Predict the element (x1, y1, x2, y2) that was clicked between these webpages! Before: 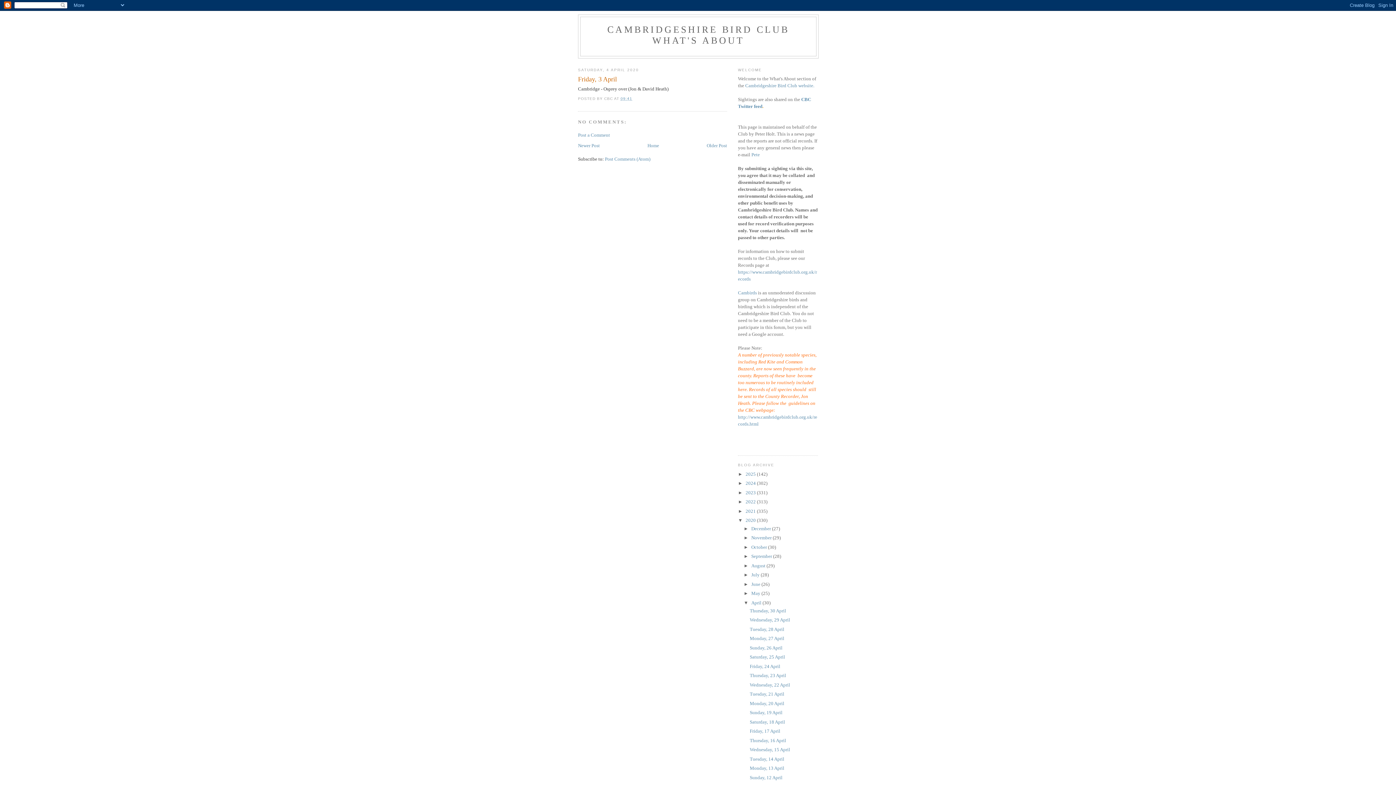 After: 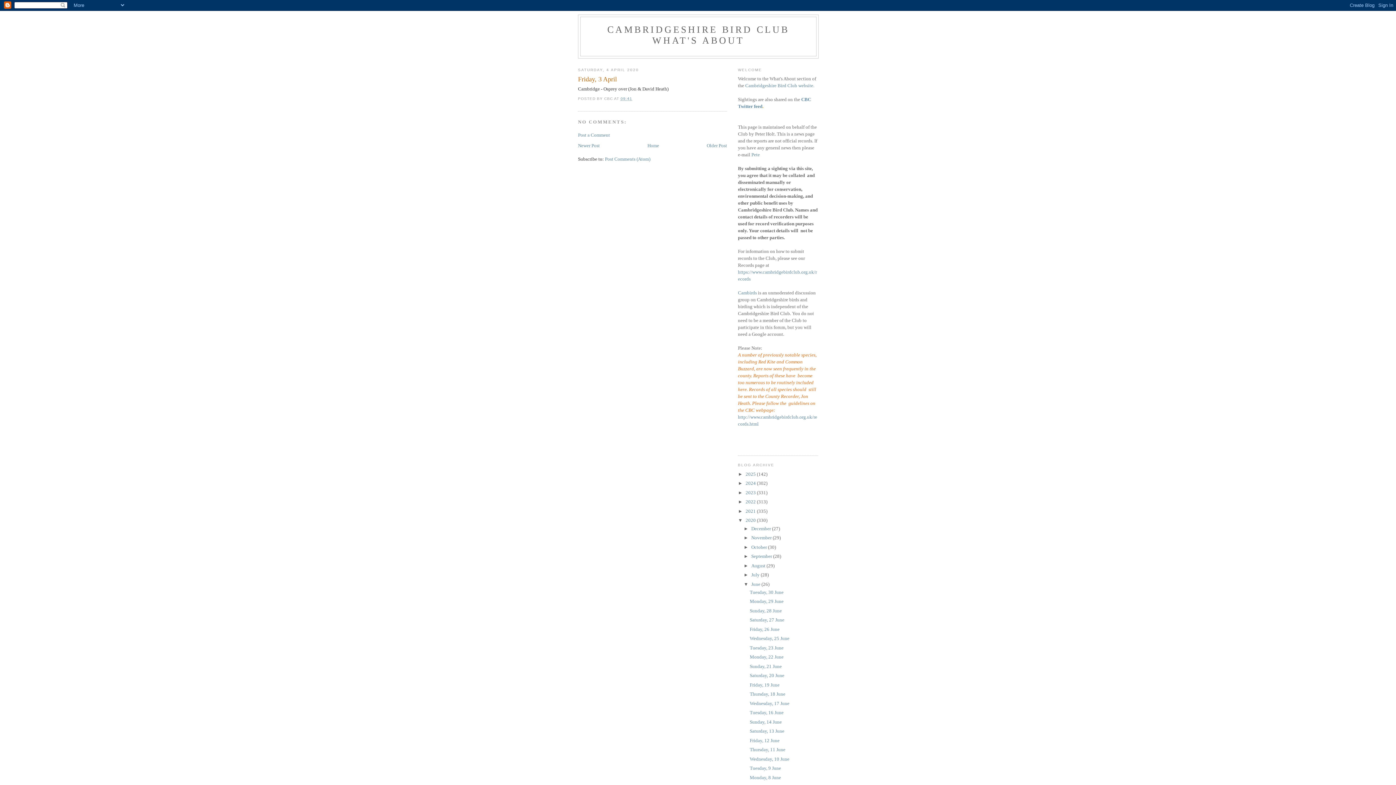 Action: label: ►   bbox: (743, 581, 751, 587)